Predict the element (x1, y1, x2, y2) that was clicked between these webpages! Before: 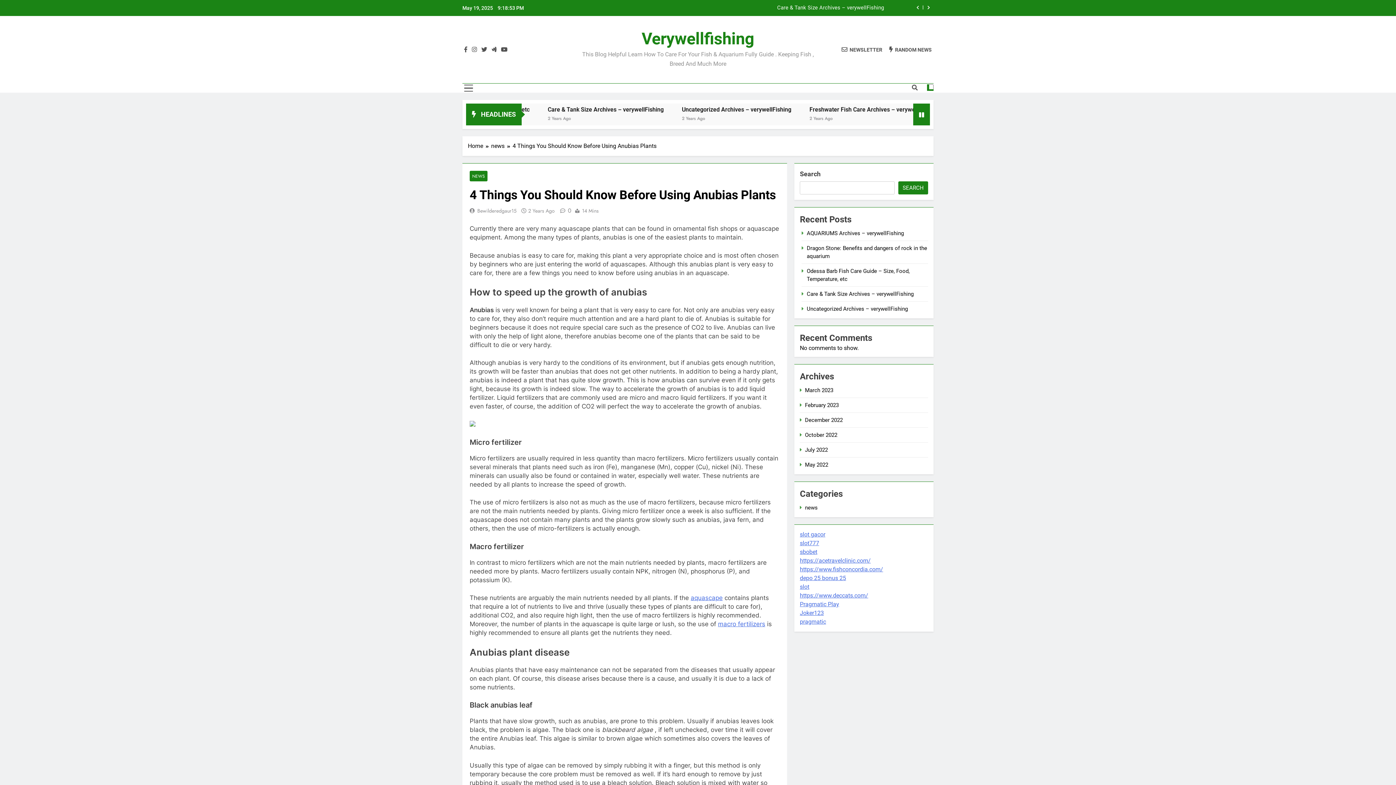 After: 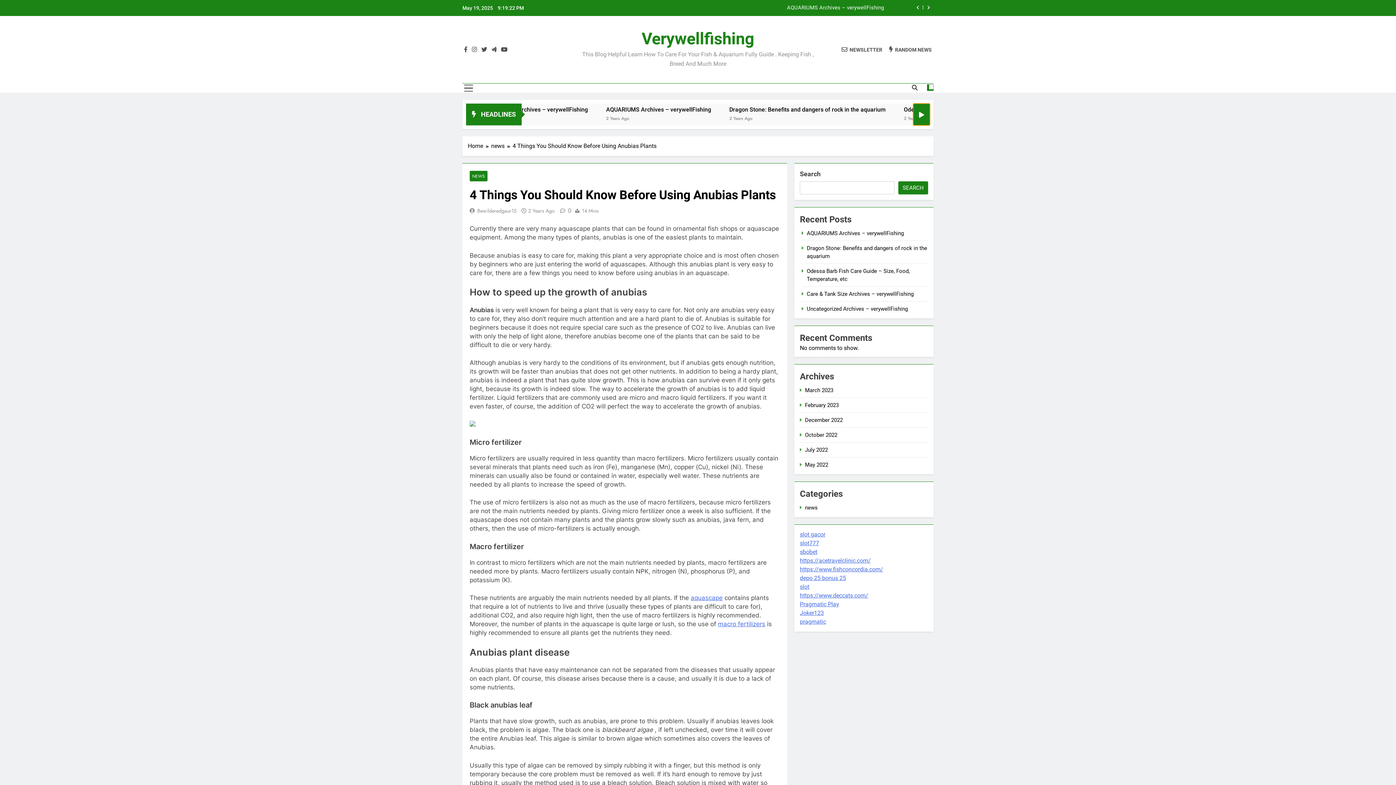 Action: bbox: (913, 103, 930, 125)